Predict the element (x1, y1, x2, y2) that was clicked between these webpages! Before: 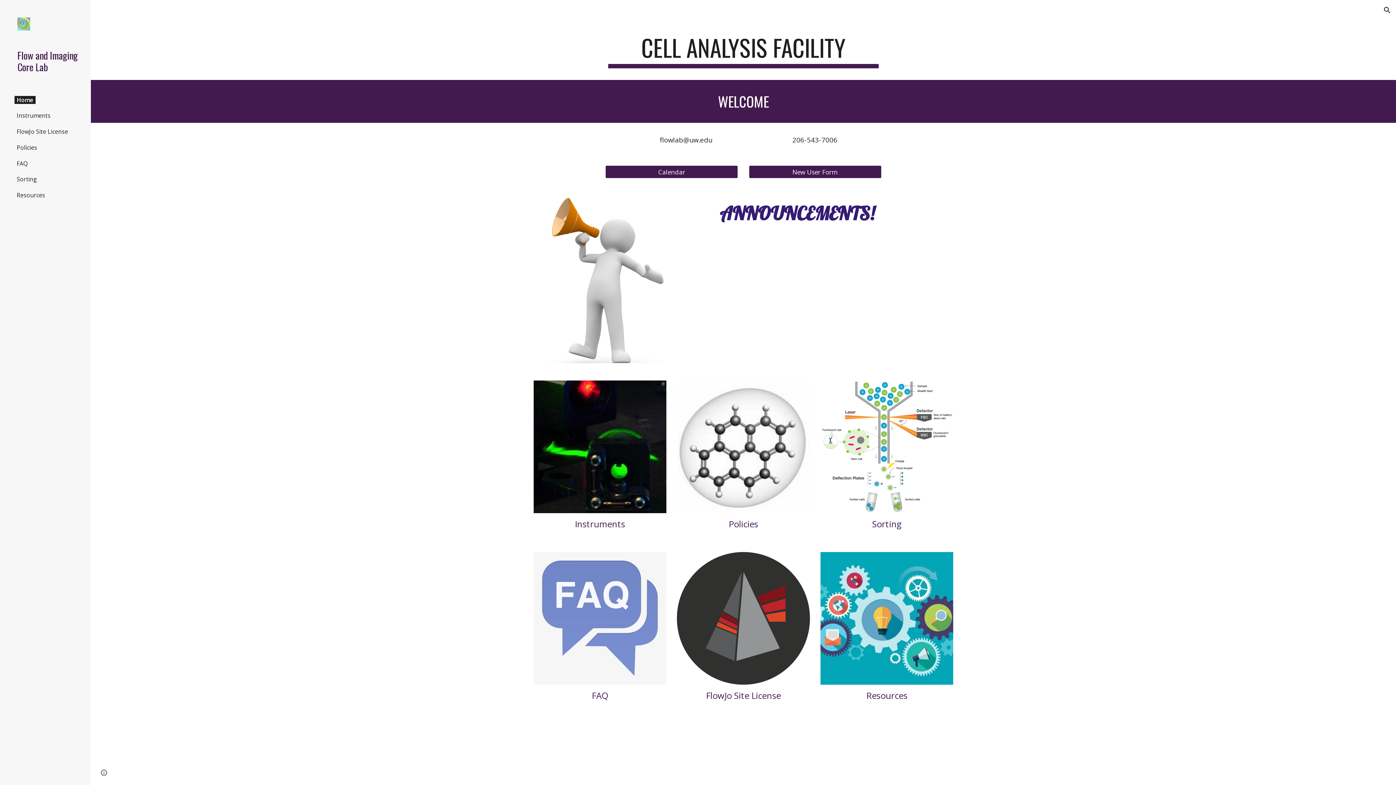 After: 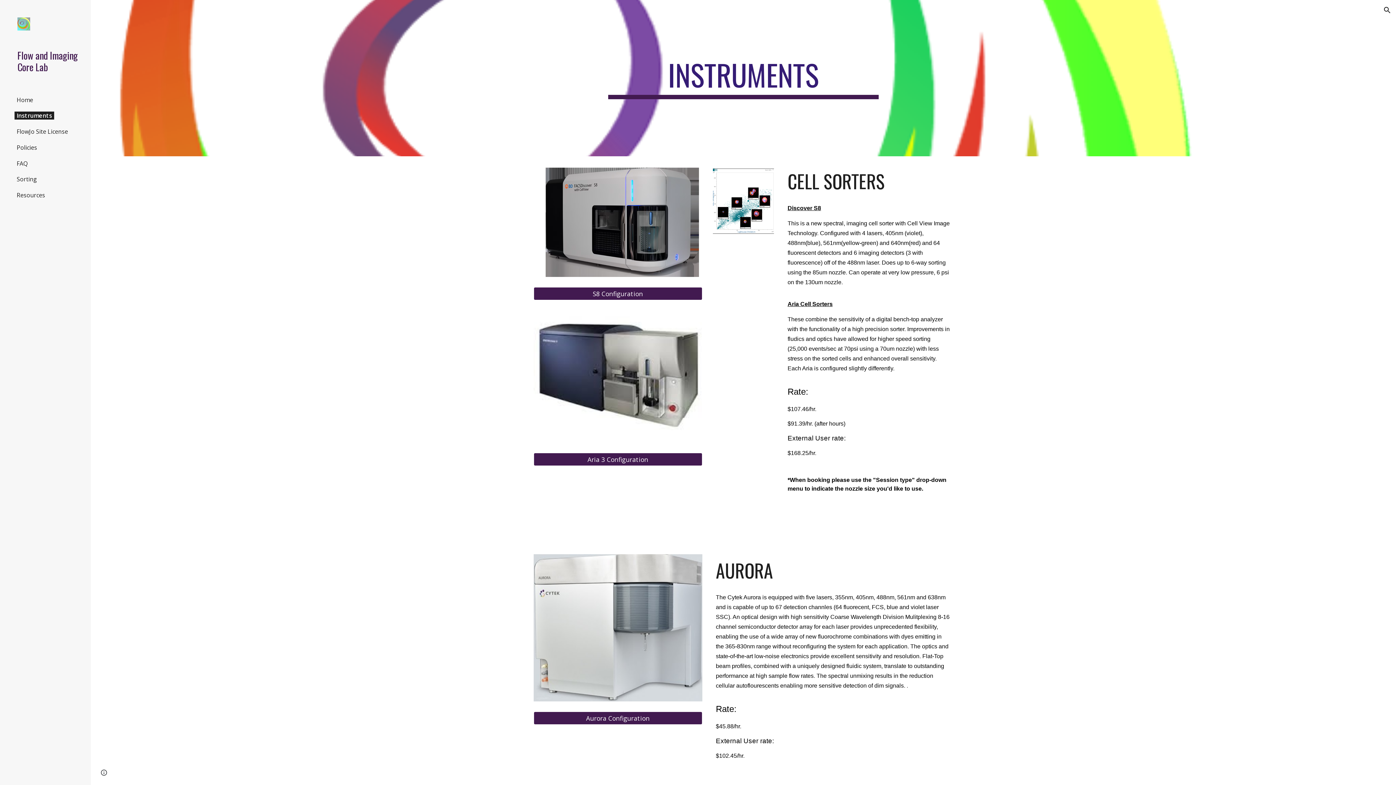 Action: label: Instruments bbox: (14, 111, 52, 119)